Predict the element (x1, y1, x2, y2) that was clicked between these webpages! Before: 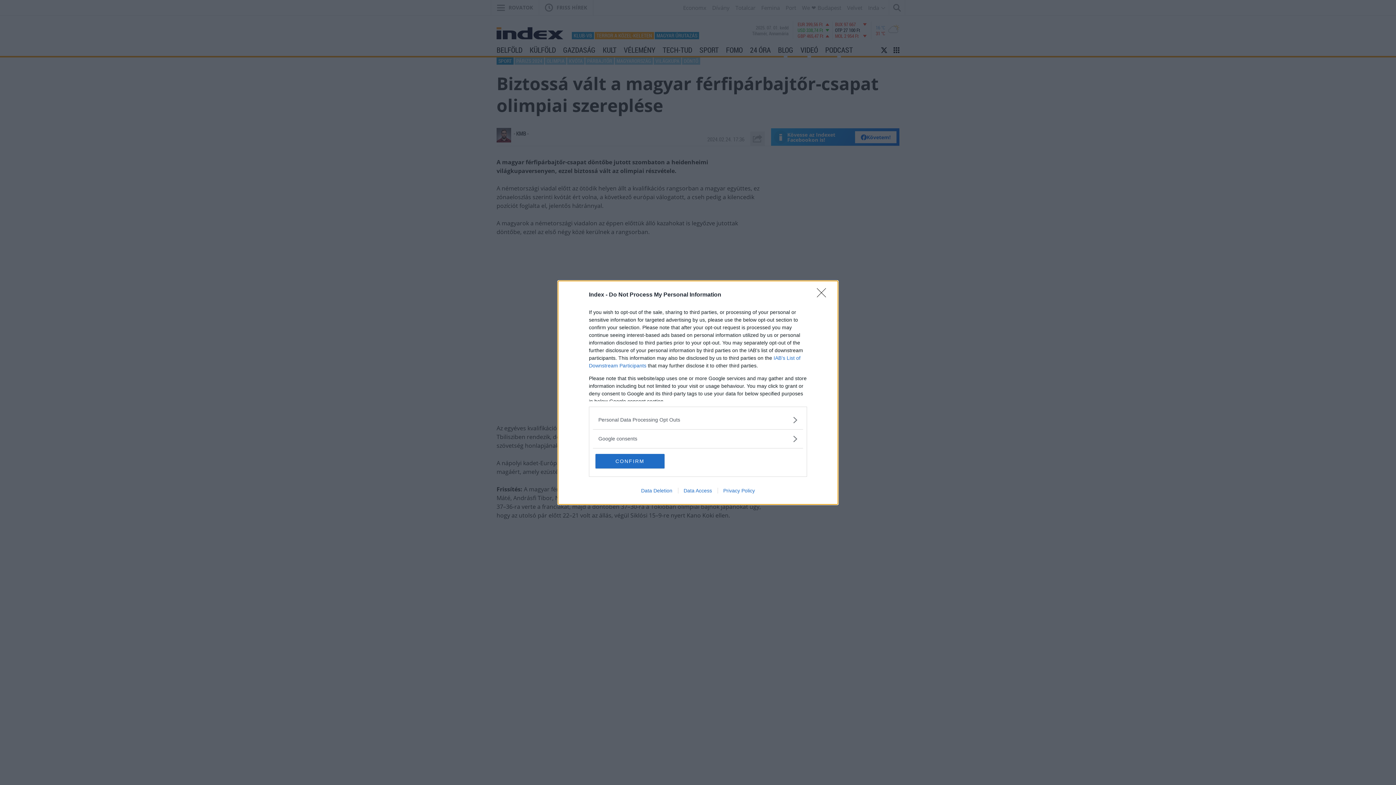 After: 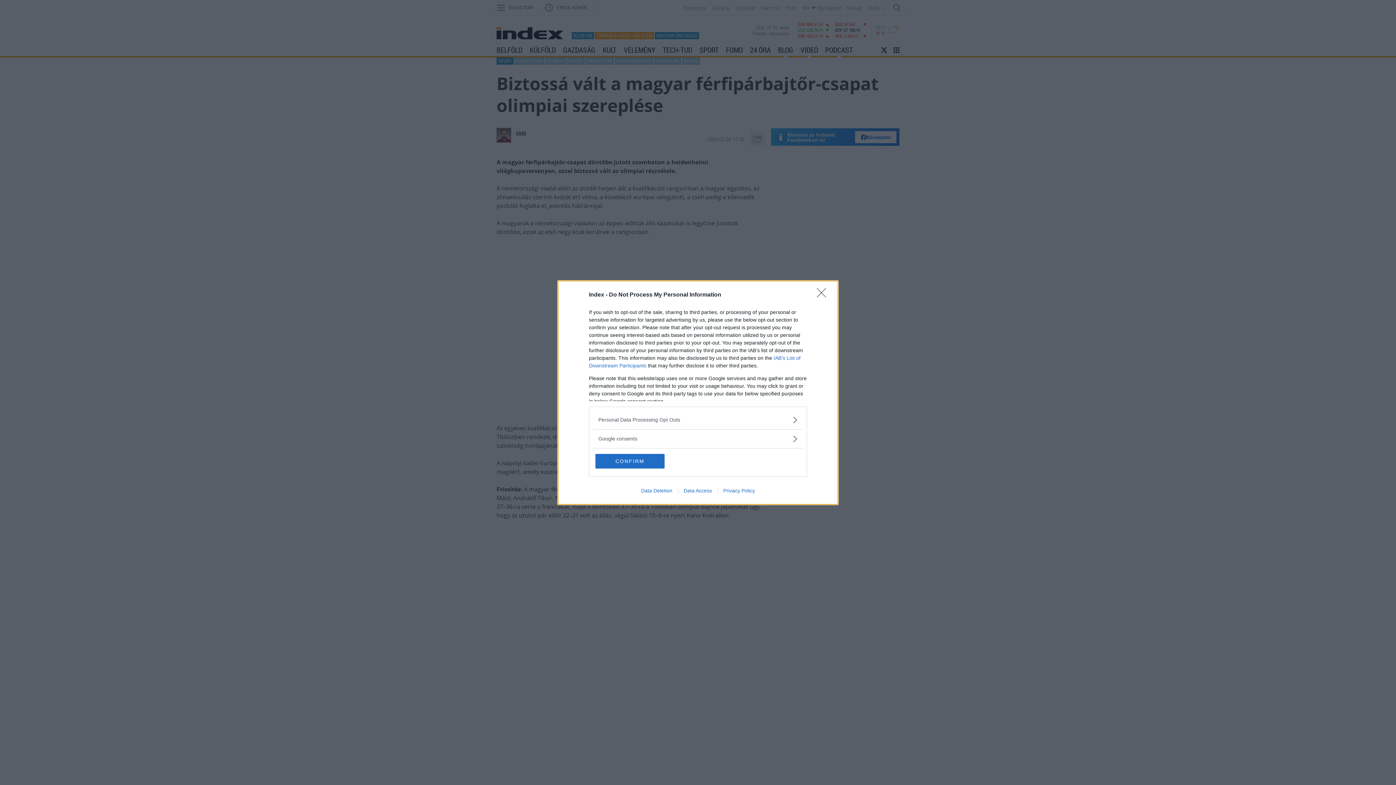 Action: bbox: (678, 487, 717, 493) label: Data Access